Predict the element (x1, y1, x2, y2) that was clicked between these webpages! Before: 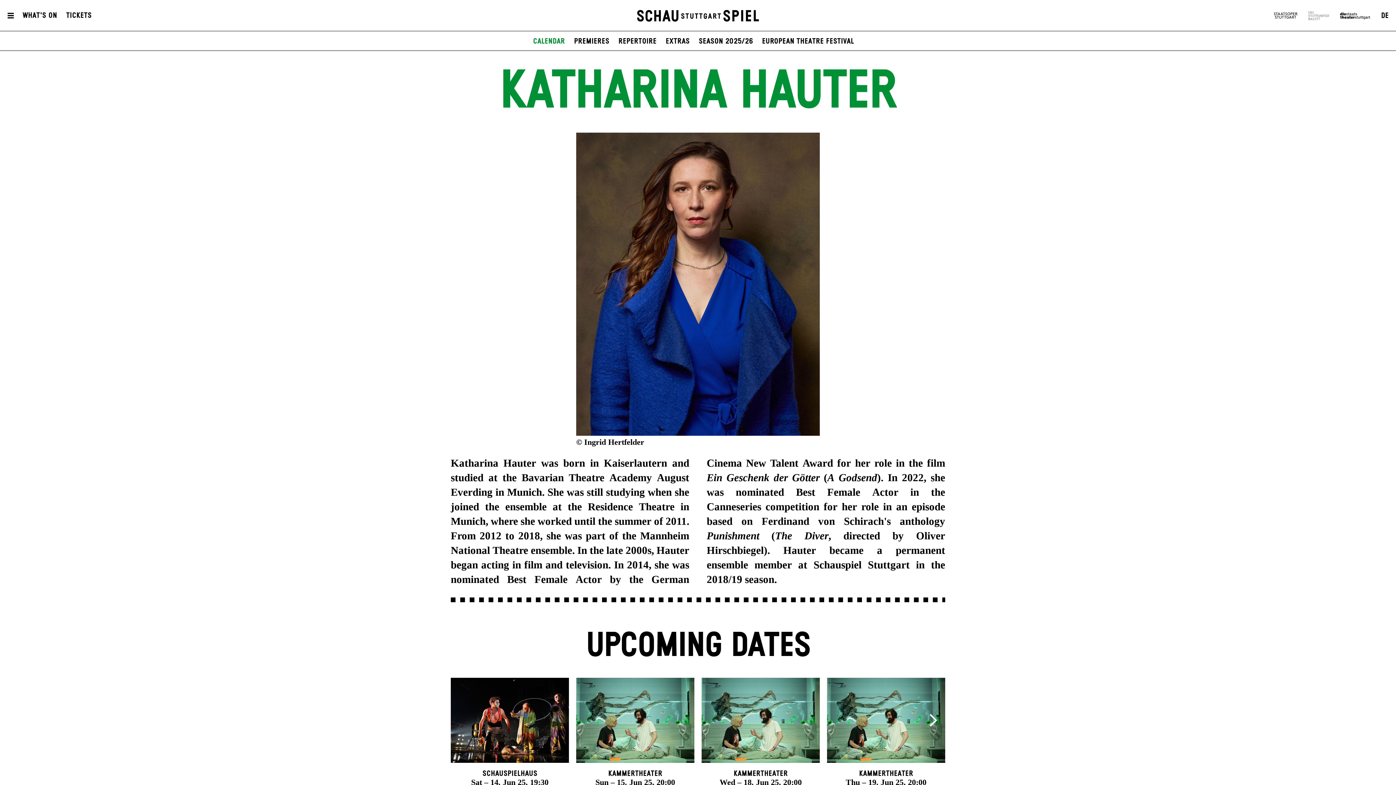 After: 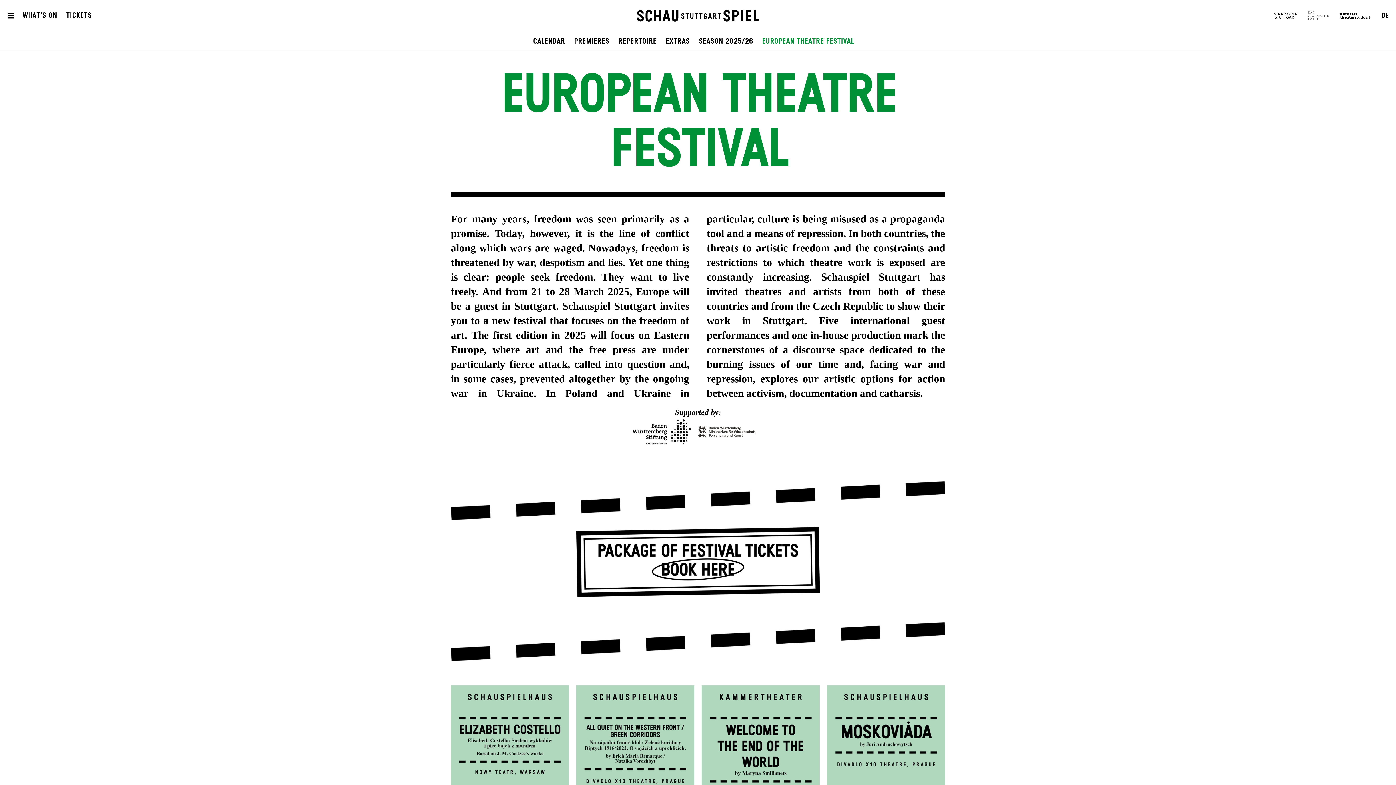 Action: bbox: (762, 37, 854, 45) label: European Theatre Festival